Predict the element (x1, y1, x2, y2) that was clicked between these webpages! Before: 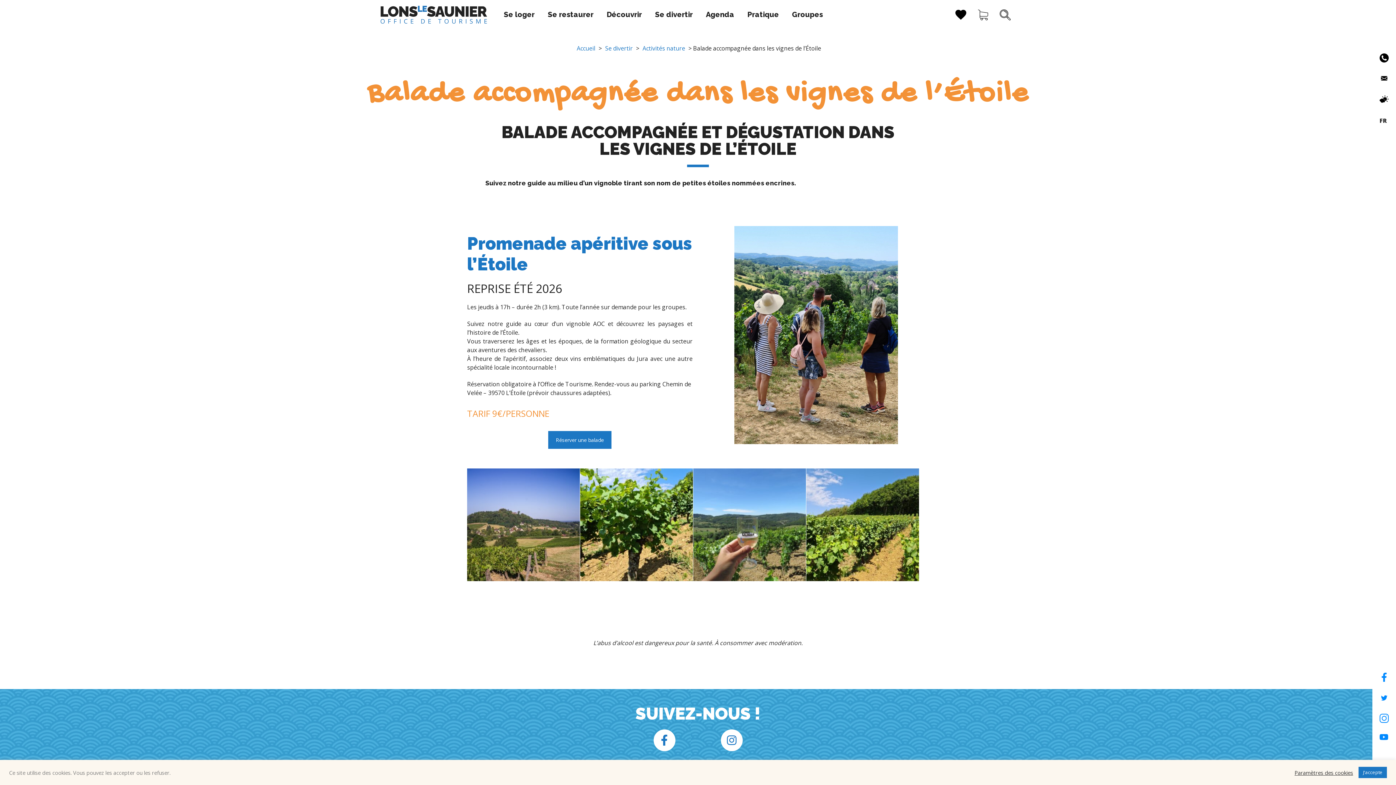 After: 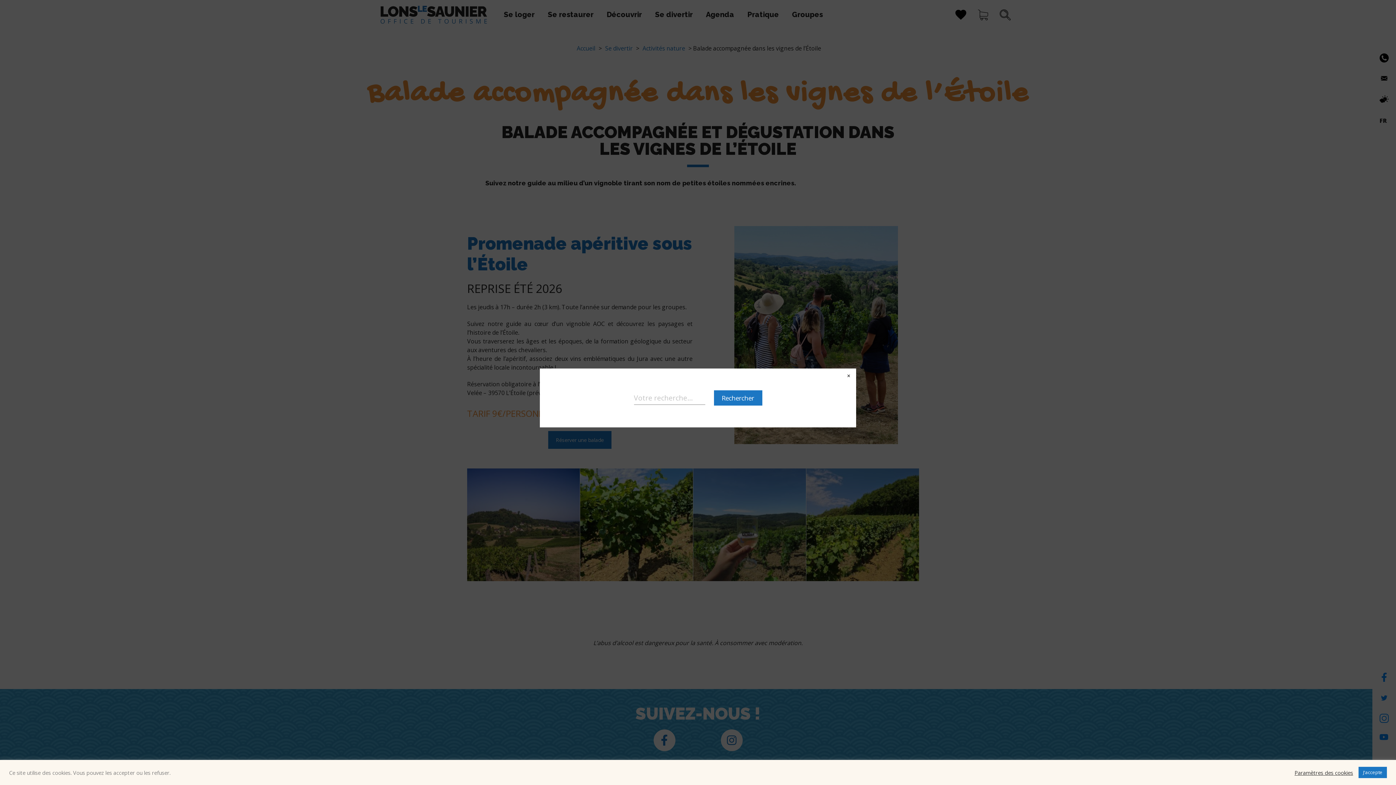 Action: bbox: (999, 9, 1010, 20)